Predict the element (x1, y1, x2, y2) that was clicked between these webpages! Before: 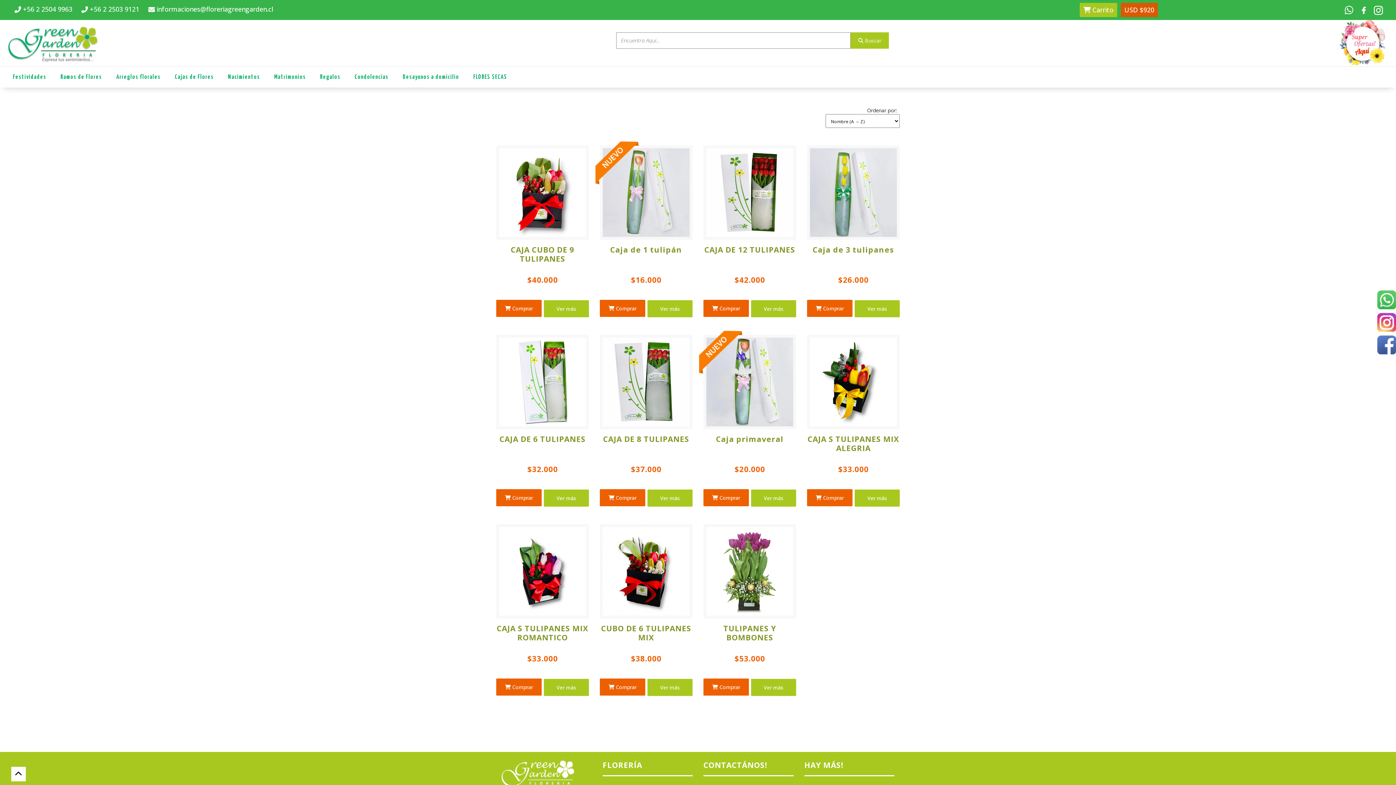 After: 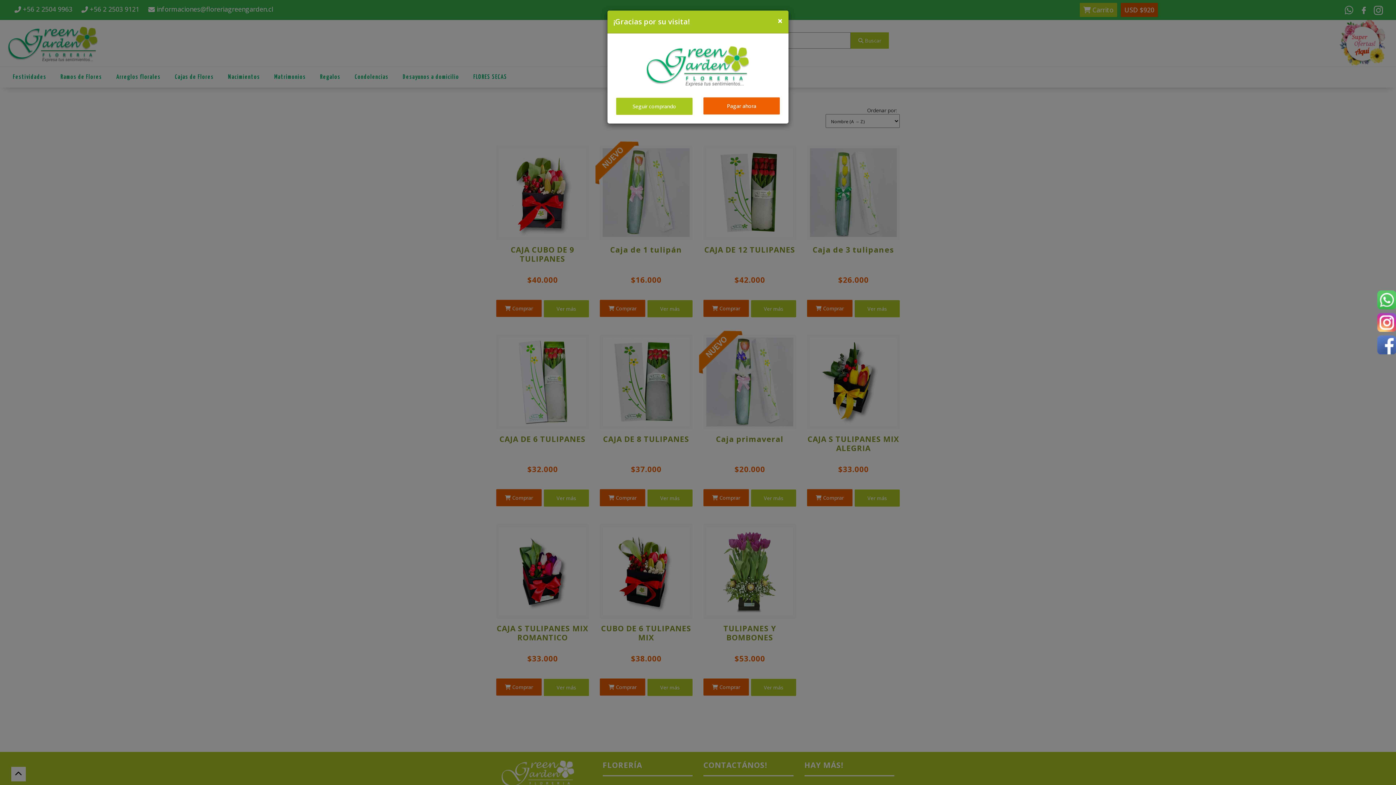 Action: bbox: (600, 300, 645, 317) label:  Comprar